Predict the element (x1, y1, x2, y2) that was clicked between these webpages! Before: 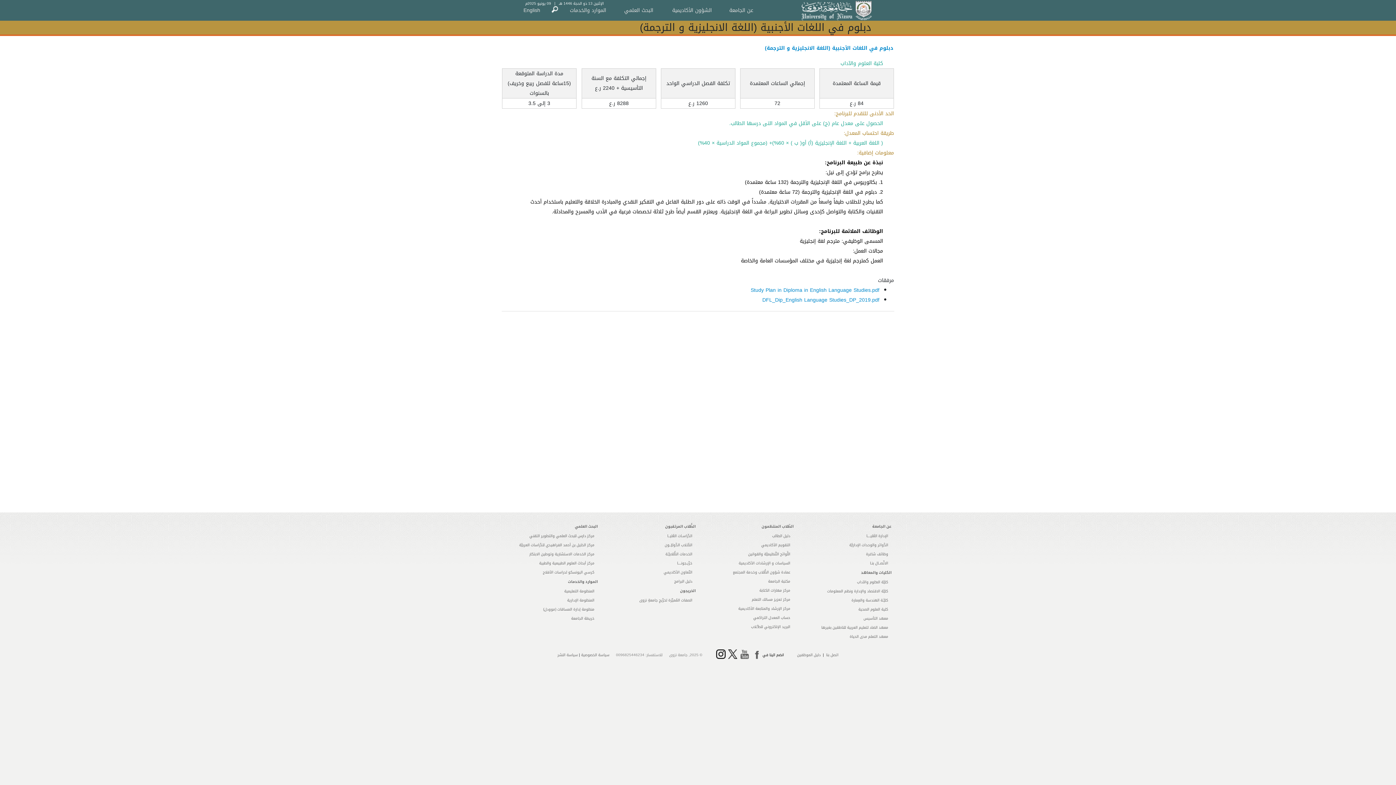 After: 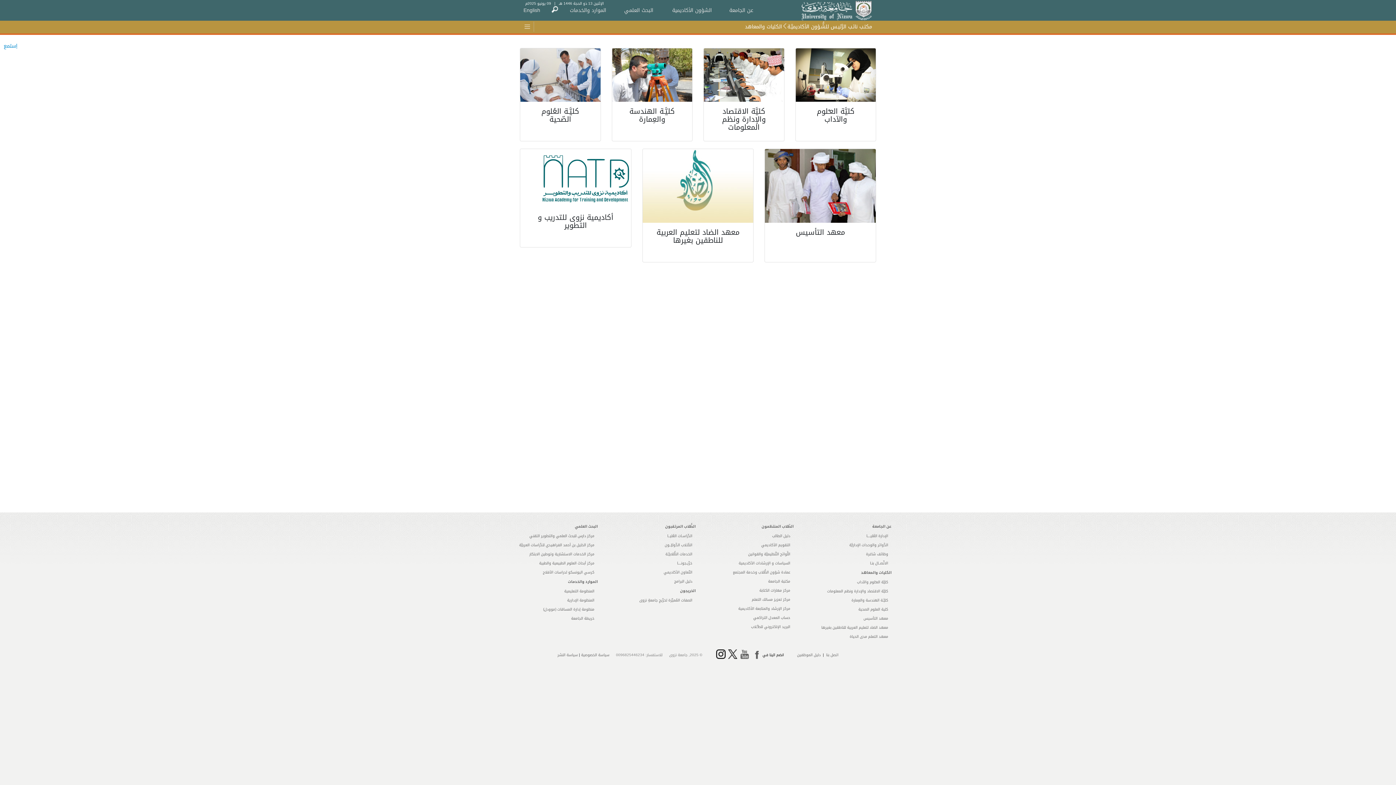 Action: label: الكليات والمعاهد bbox: (861, 569, 891, 576)